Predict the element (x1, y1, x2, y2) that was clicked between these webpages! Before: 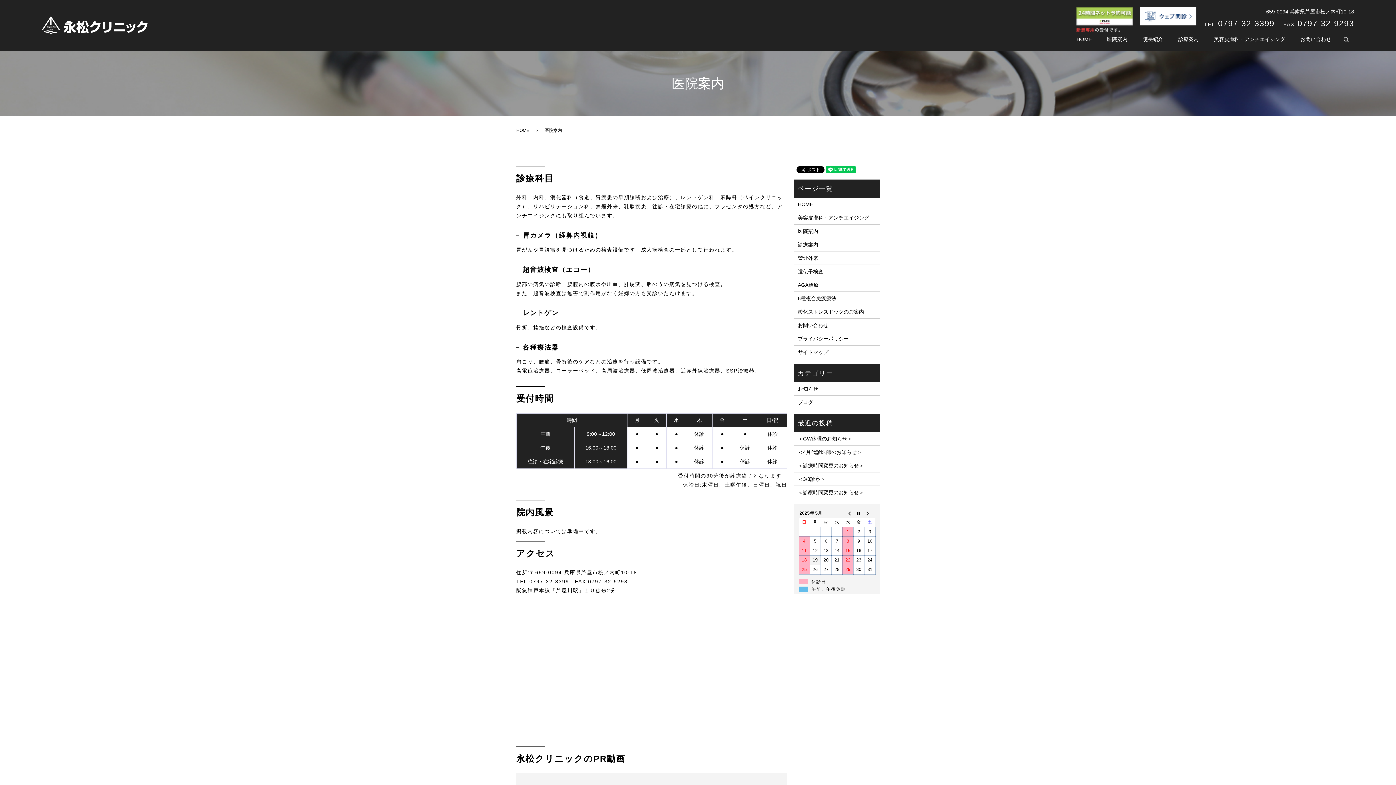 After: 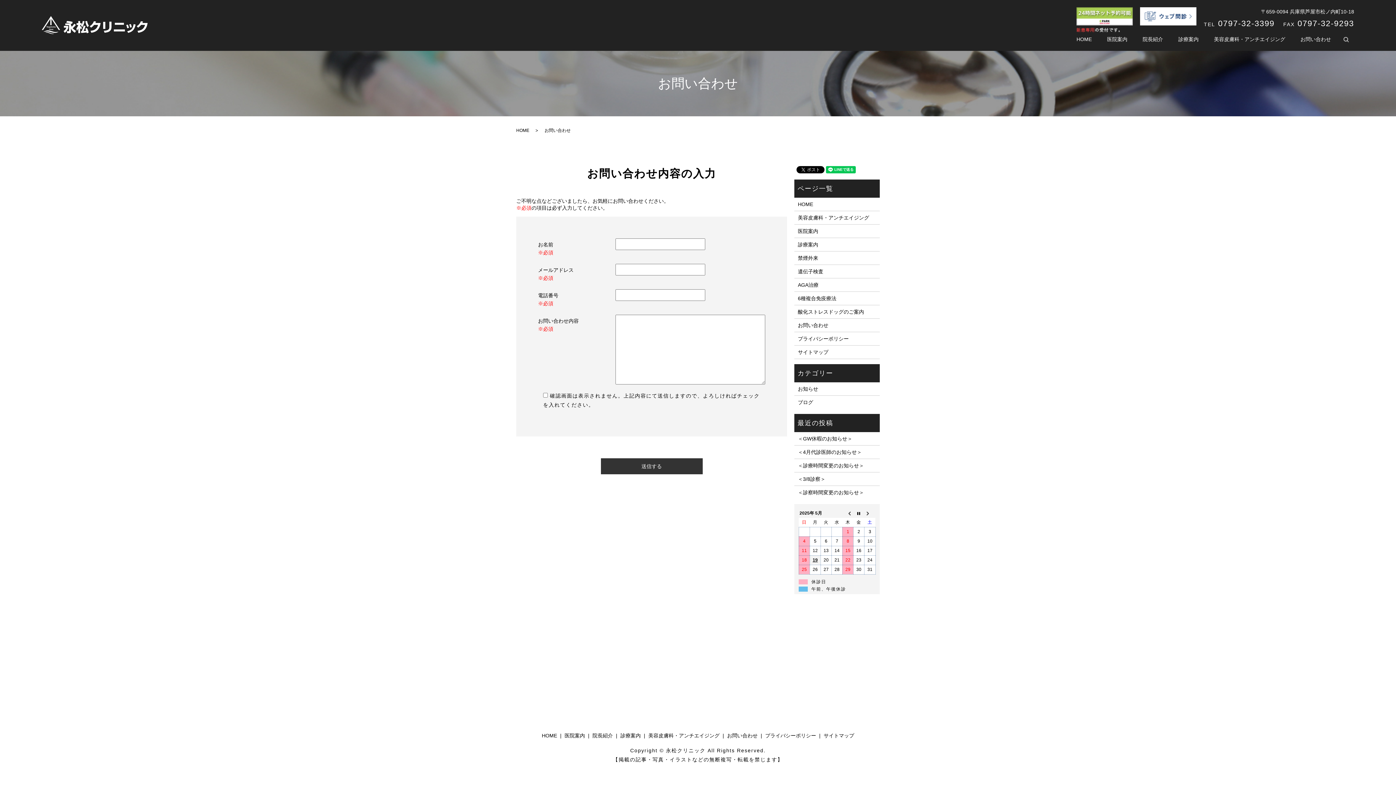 Action: label: お問い合わせ bbox: (1293, 34, 1338, 45)